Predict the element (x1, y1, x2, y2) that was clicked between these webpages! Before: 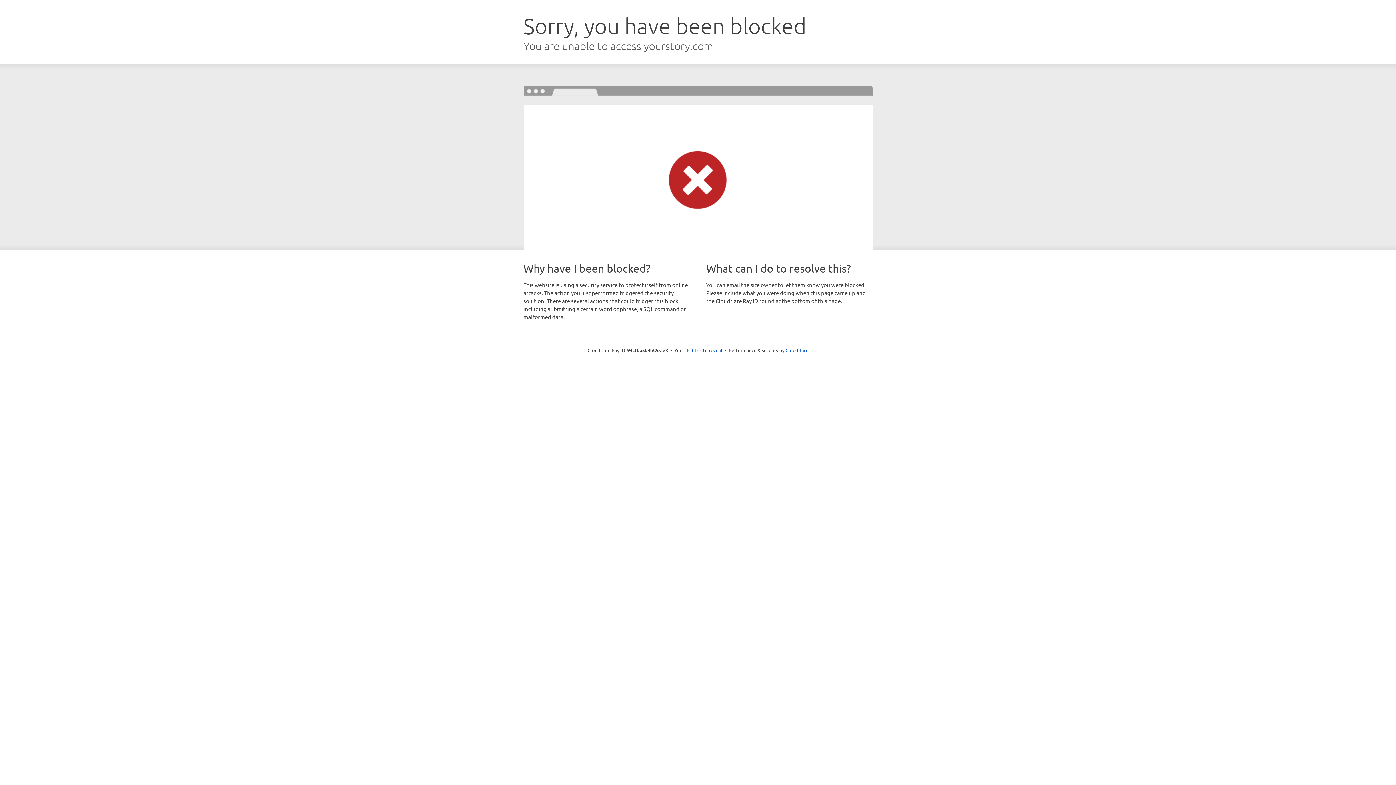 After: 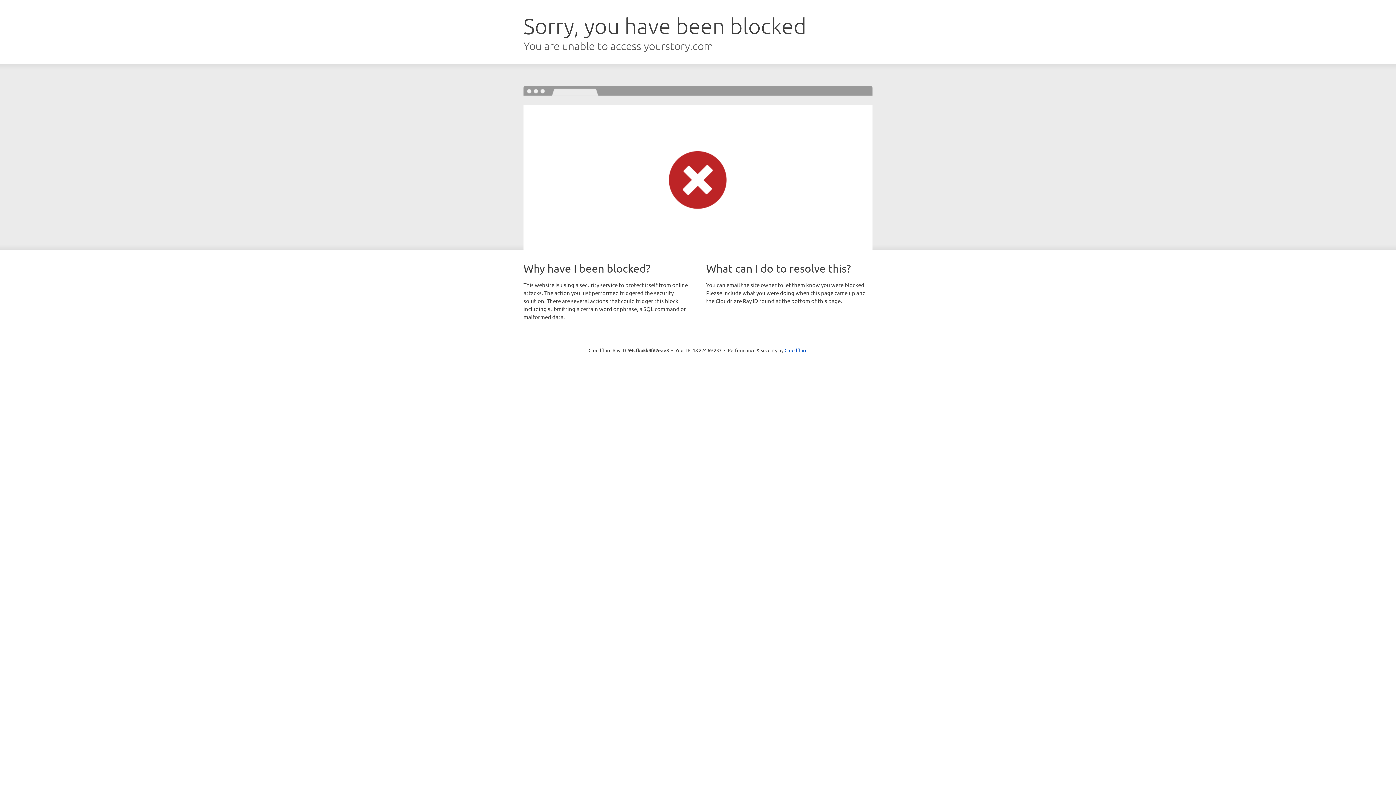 Action: bbox: (692, 346, 722, 353) label: Click to reveal